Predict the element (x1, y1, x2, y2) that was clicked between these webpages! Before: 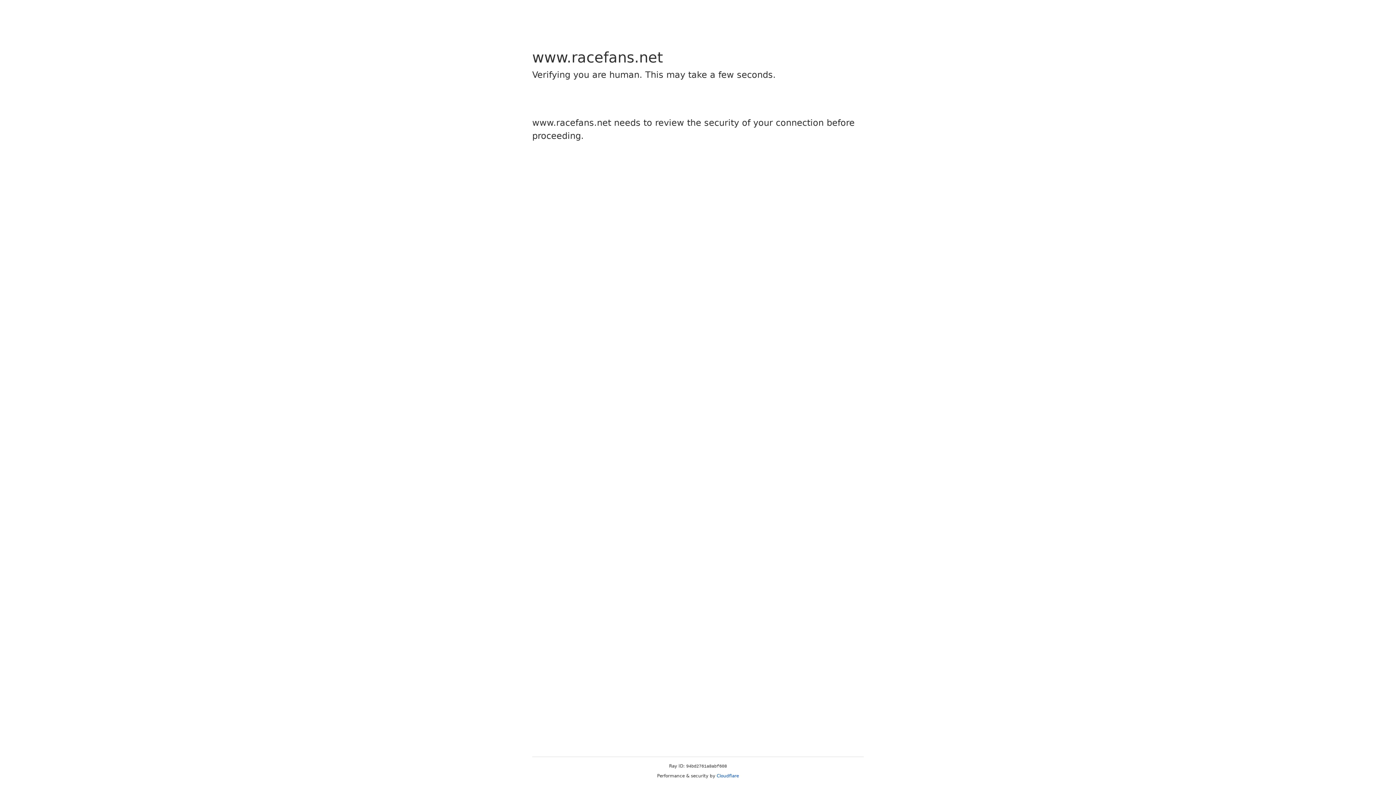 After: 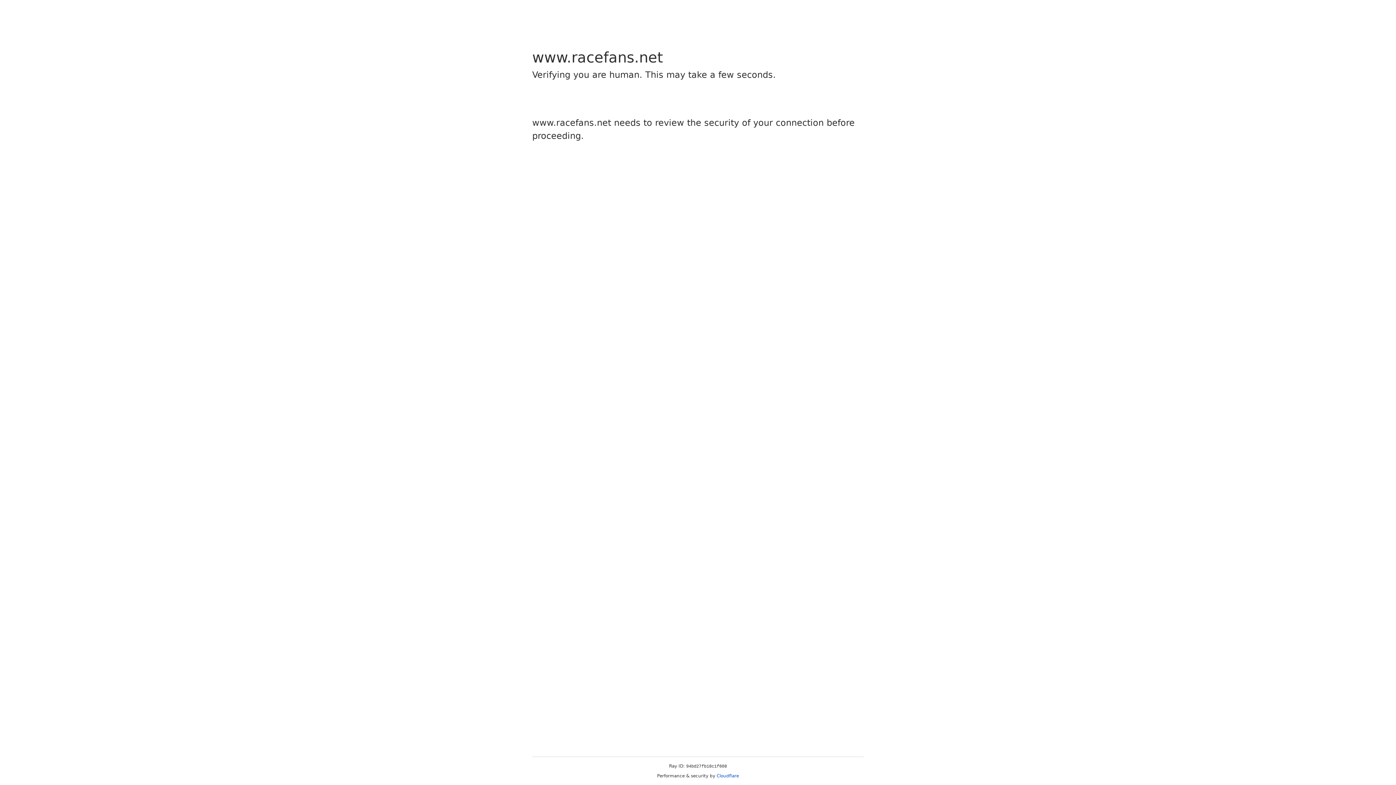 Action: label: Cloudflare bbox: (716, 773, 739, 778)